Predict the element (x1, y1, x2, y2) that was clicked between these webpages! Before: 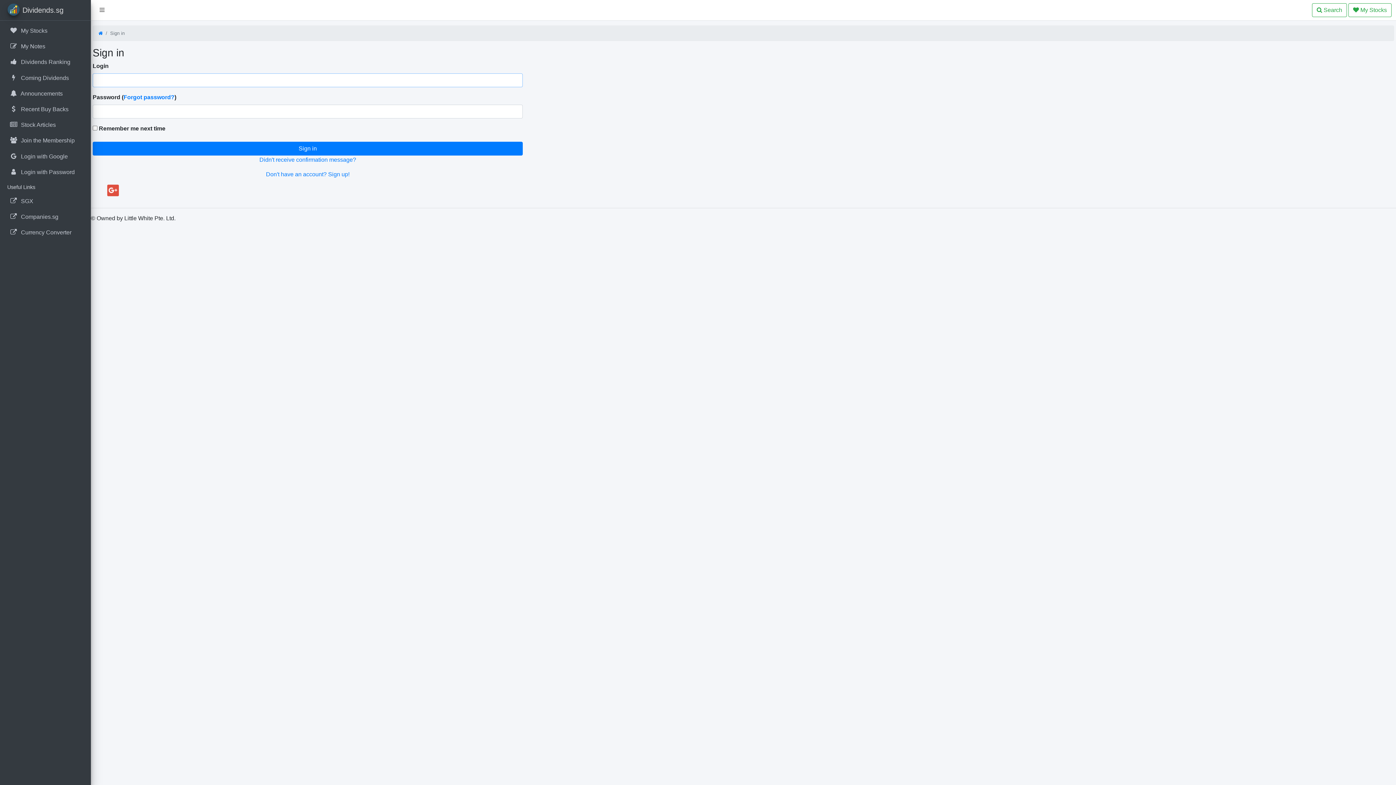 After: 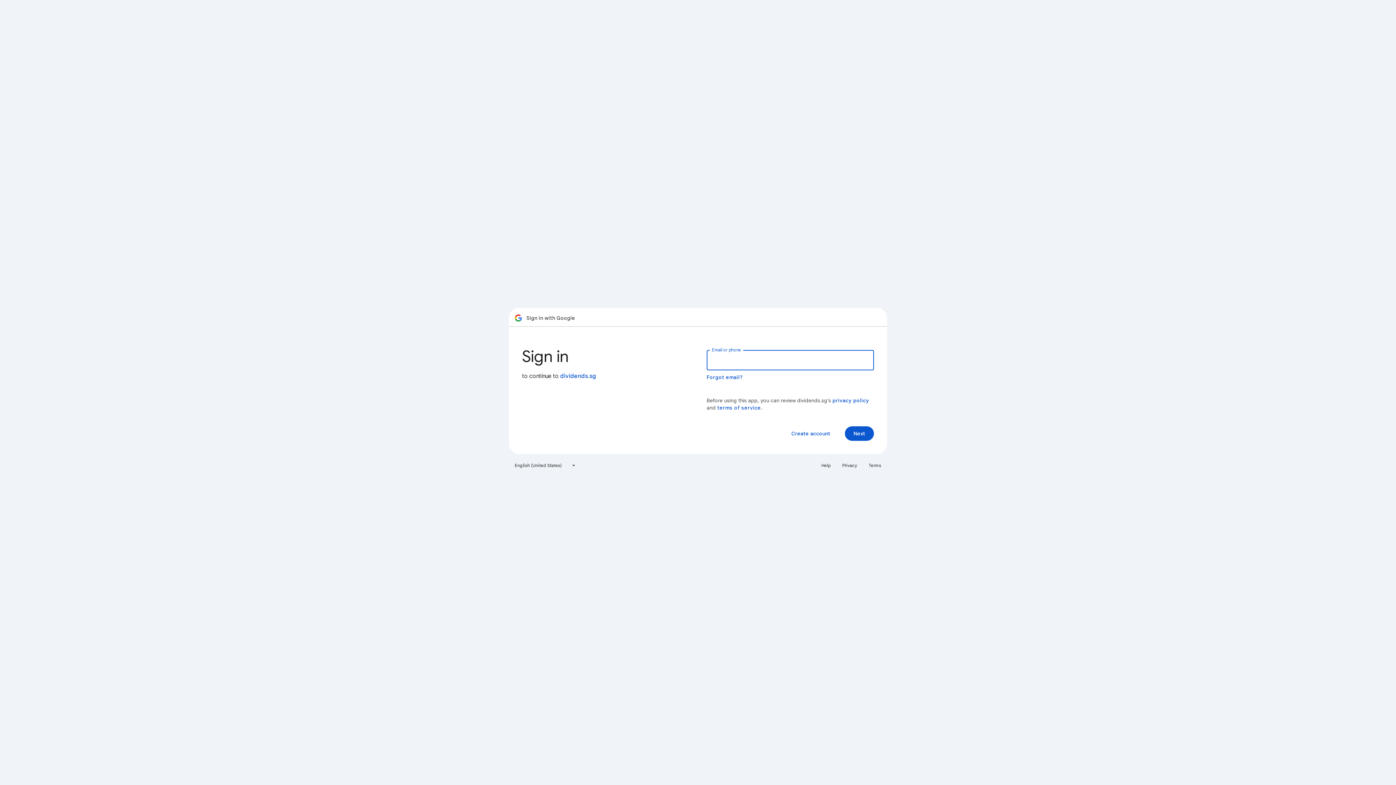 Action: label:  

Login with Google bbox: (2, 149, 88, 163)